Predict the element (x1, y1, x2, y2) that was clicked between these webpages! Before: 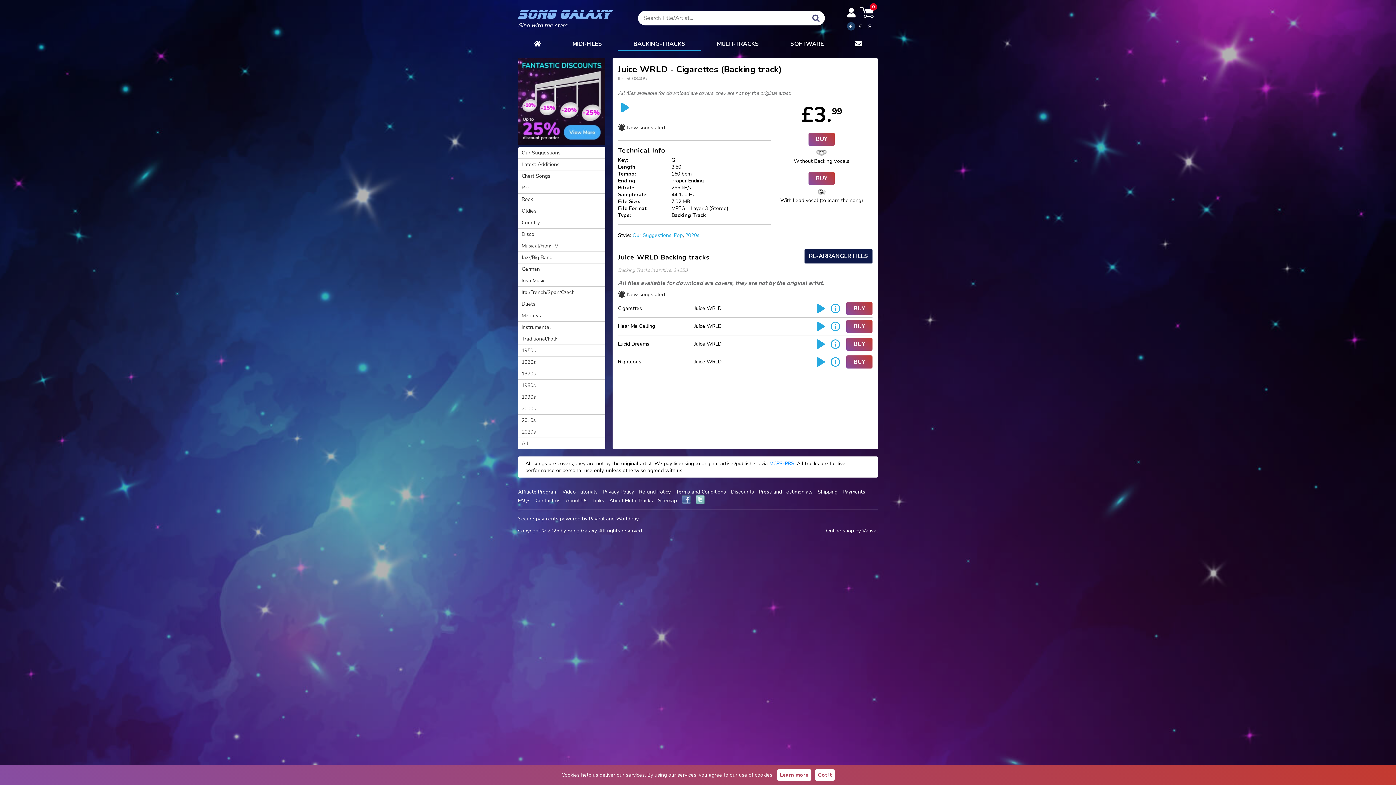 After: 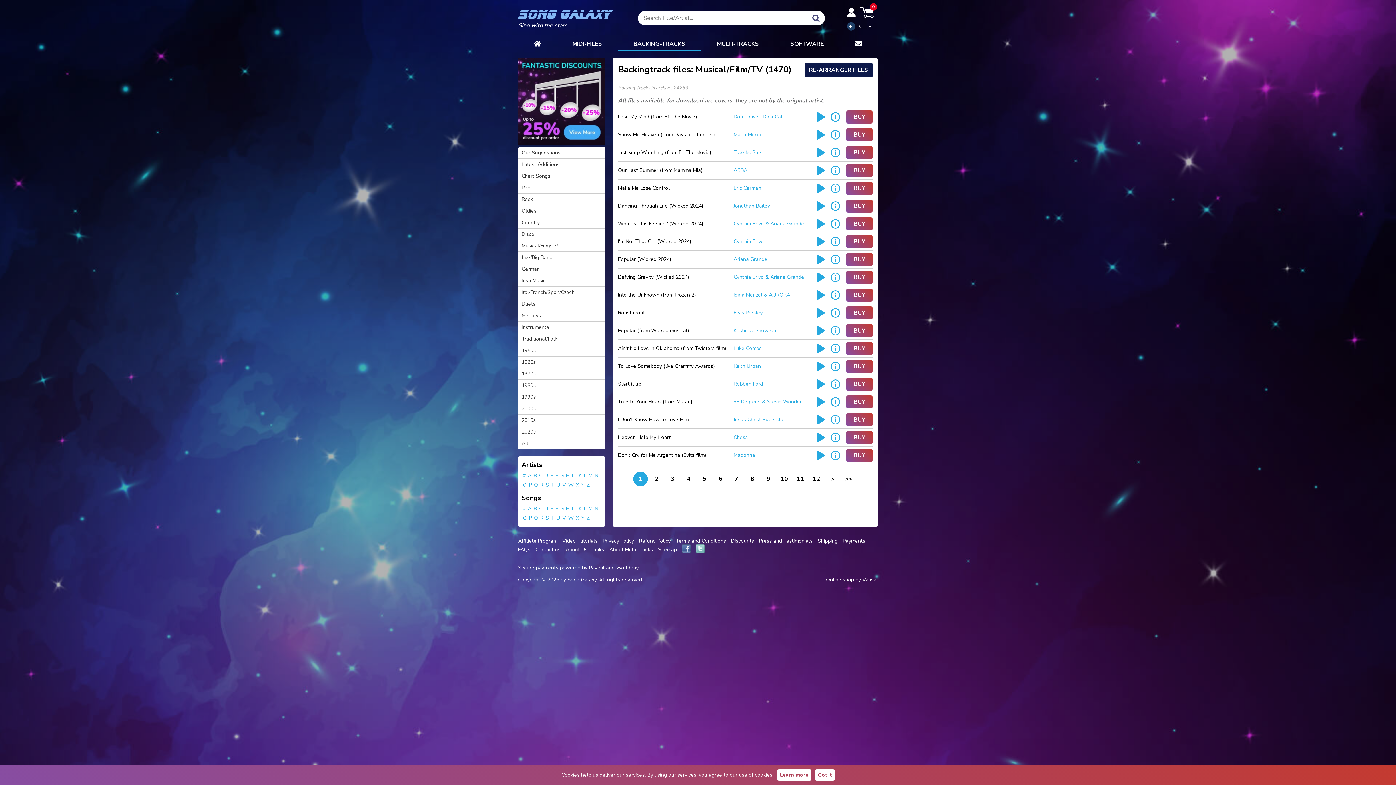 Action: bbox: (518, 240, 605, 251) label: Musical/Film/TV